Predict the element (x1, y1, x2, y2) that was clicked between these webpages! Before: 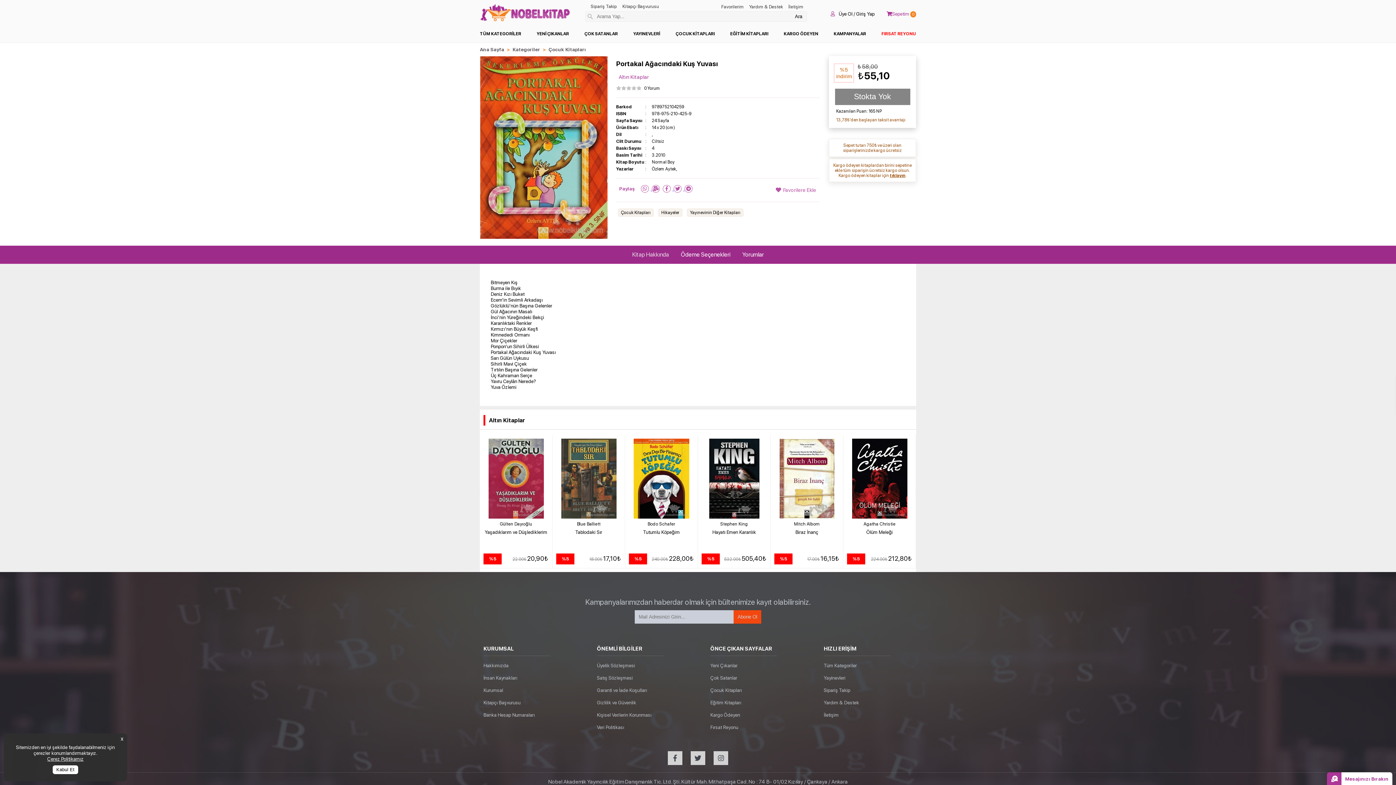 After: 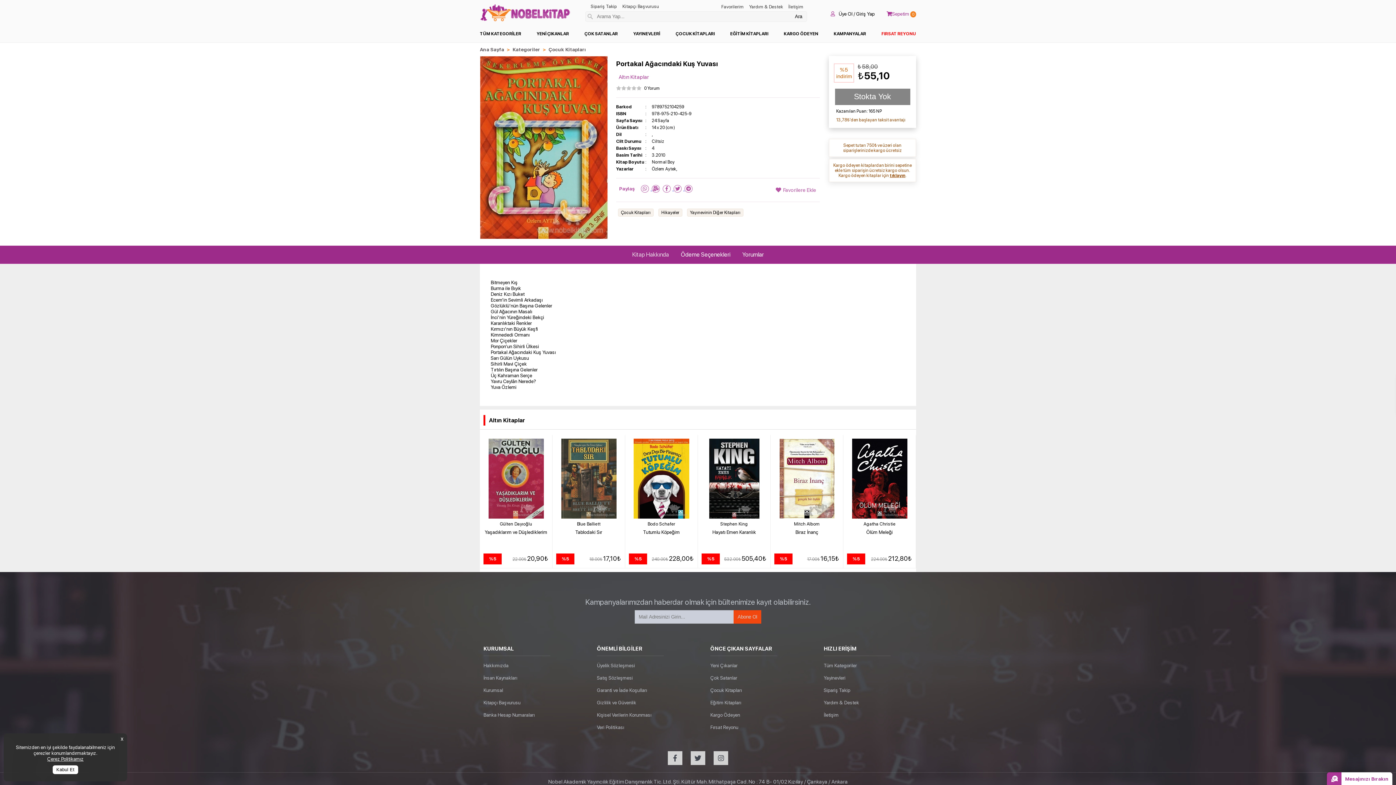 Action: bbox: (690, 751, 705, 765)